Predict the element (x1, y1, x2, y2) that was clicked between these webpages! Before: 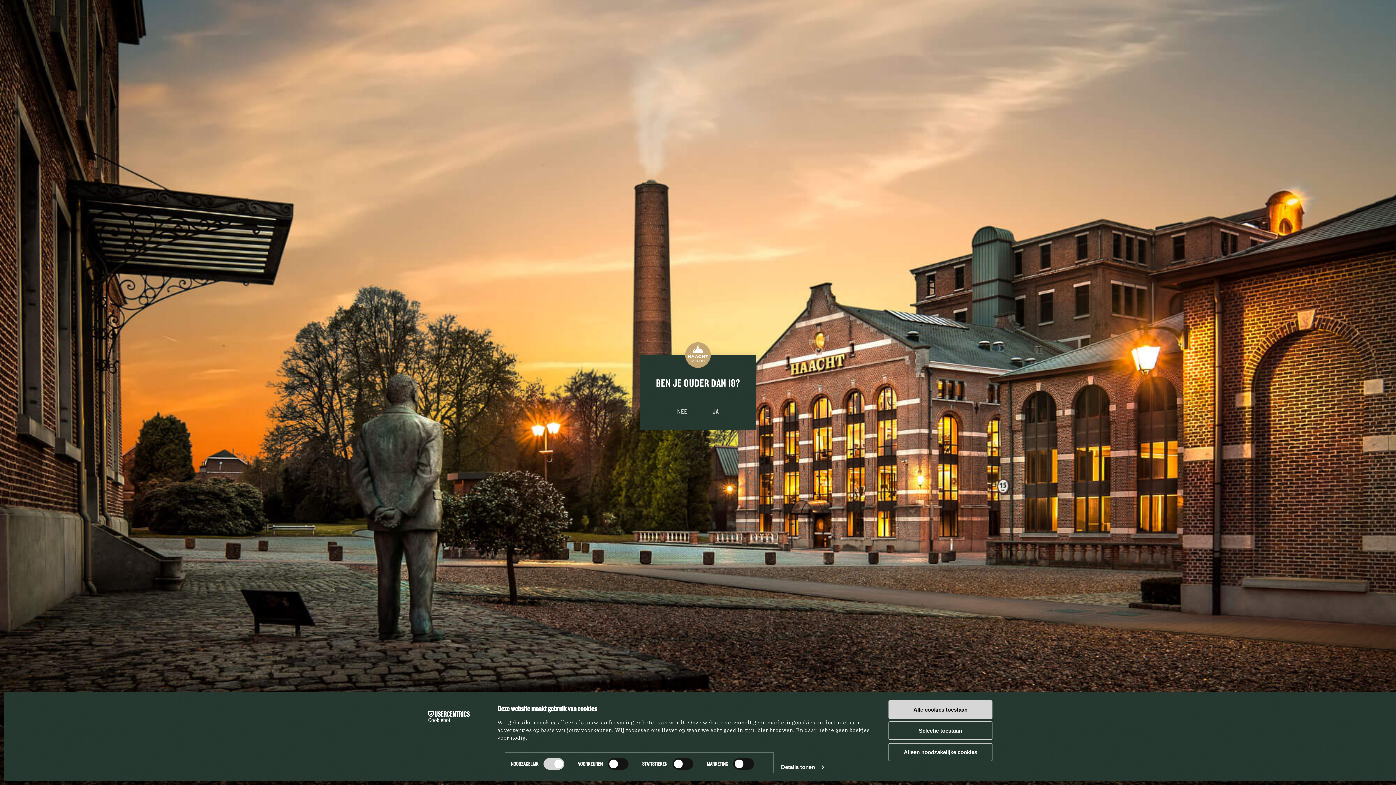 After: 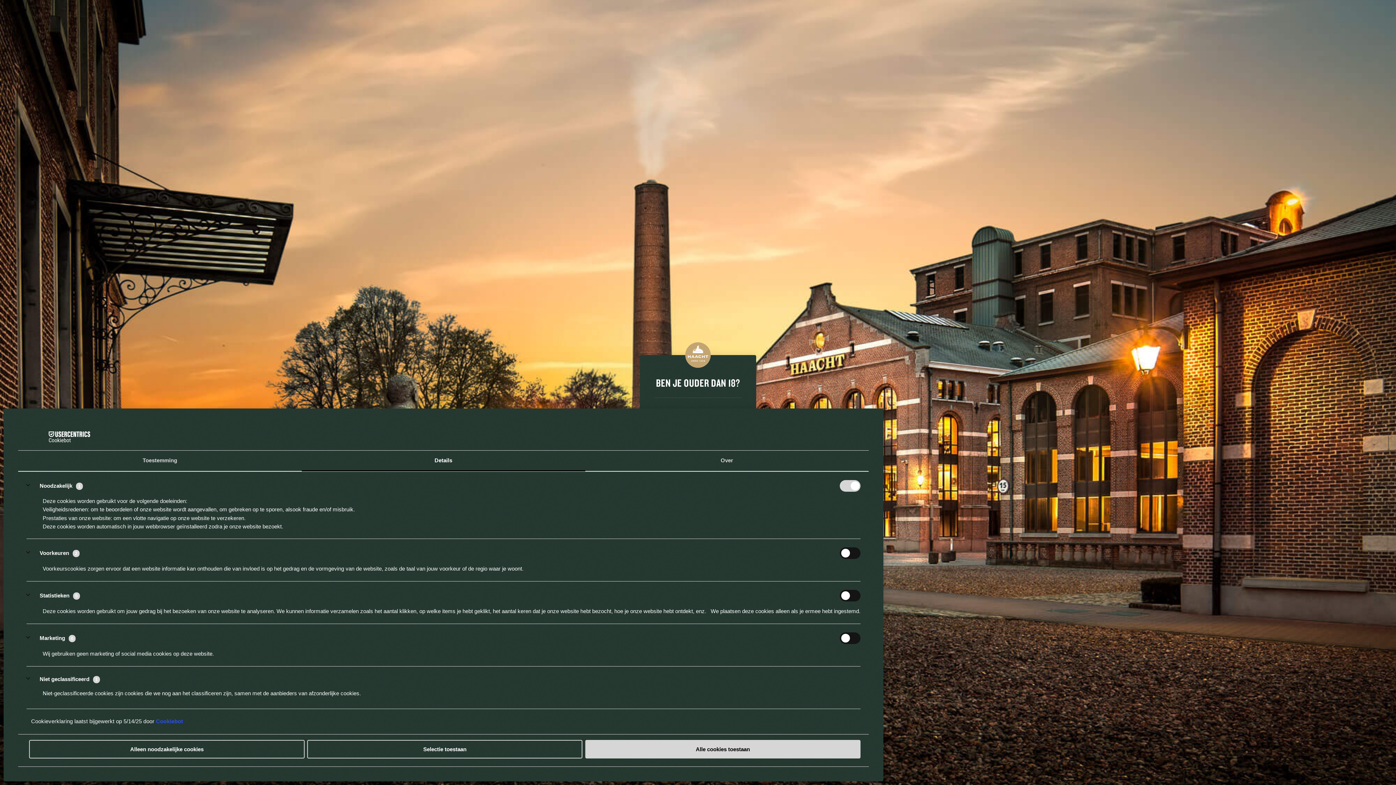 Action: bbox: (781, 762, 823, 773) label: Details tonen